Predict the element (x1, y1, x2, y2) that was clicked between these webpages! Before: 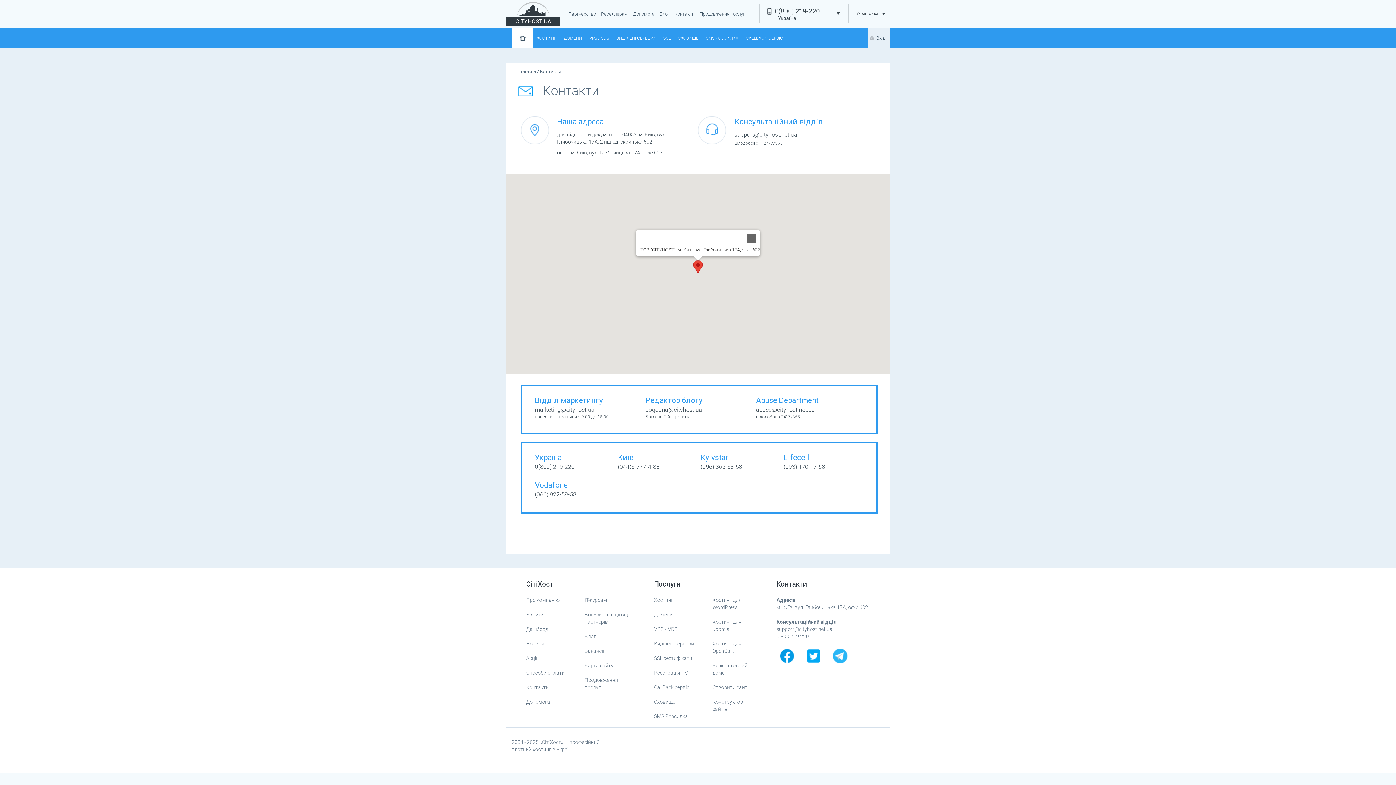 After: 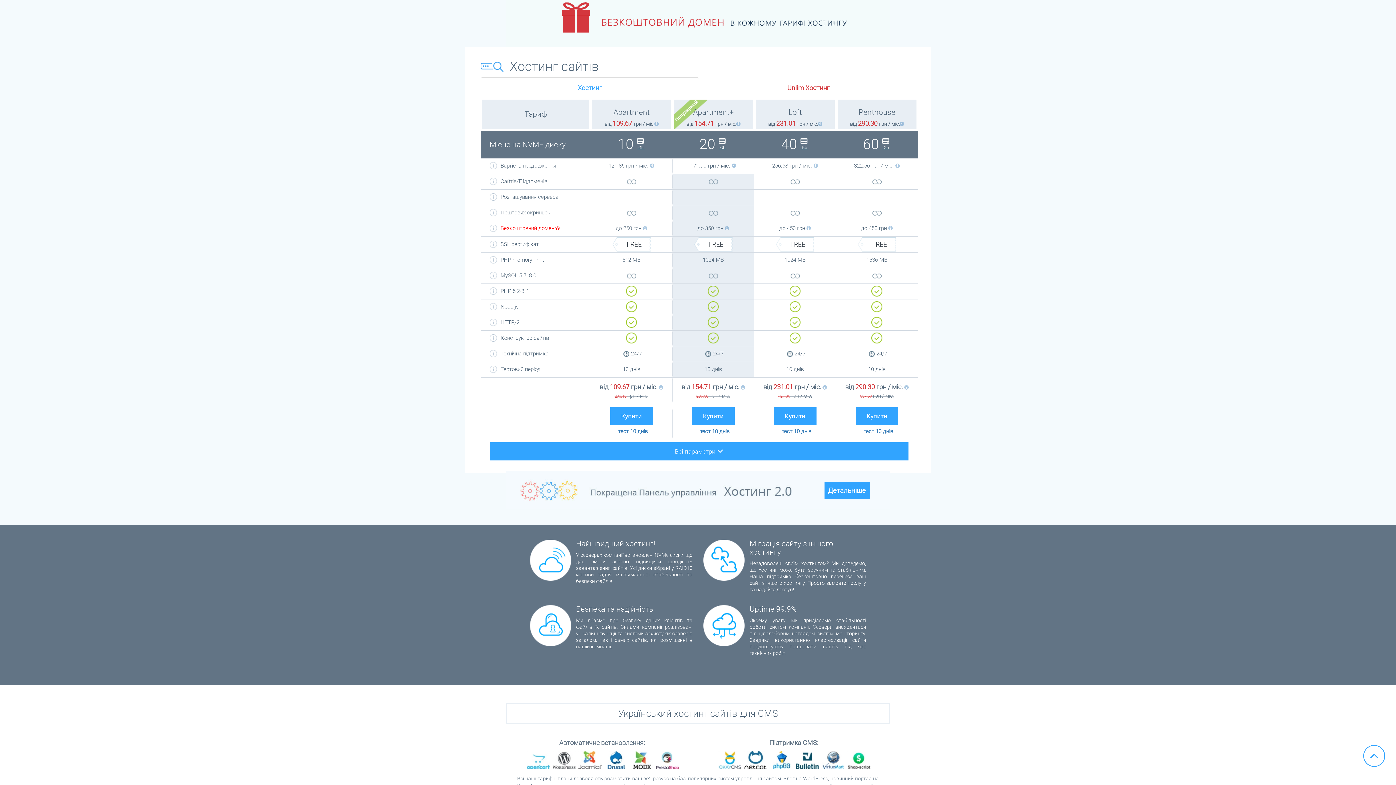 Action: bbox: (533, 27, 560, 47) label: ХОСТИНГ